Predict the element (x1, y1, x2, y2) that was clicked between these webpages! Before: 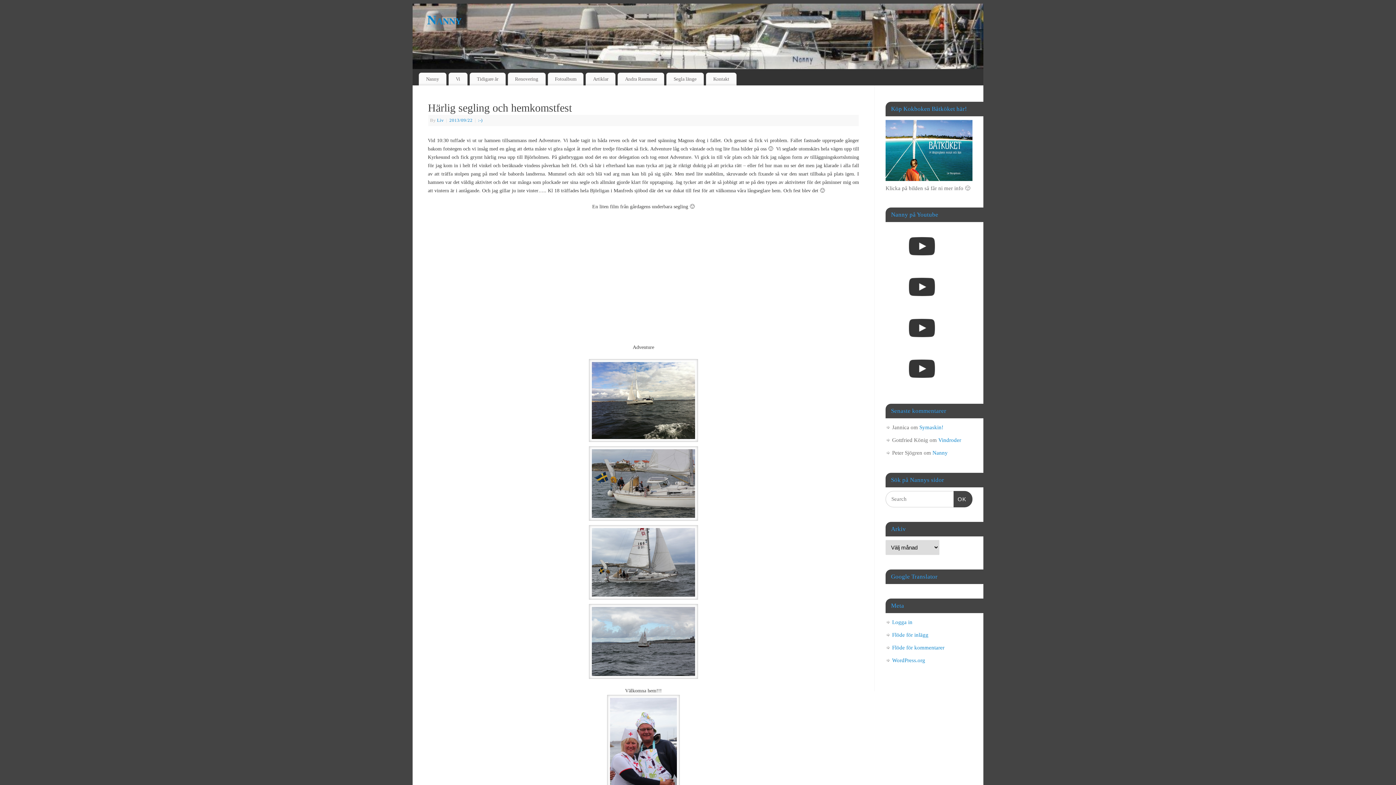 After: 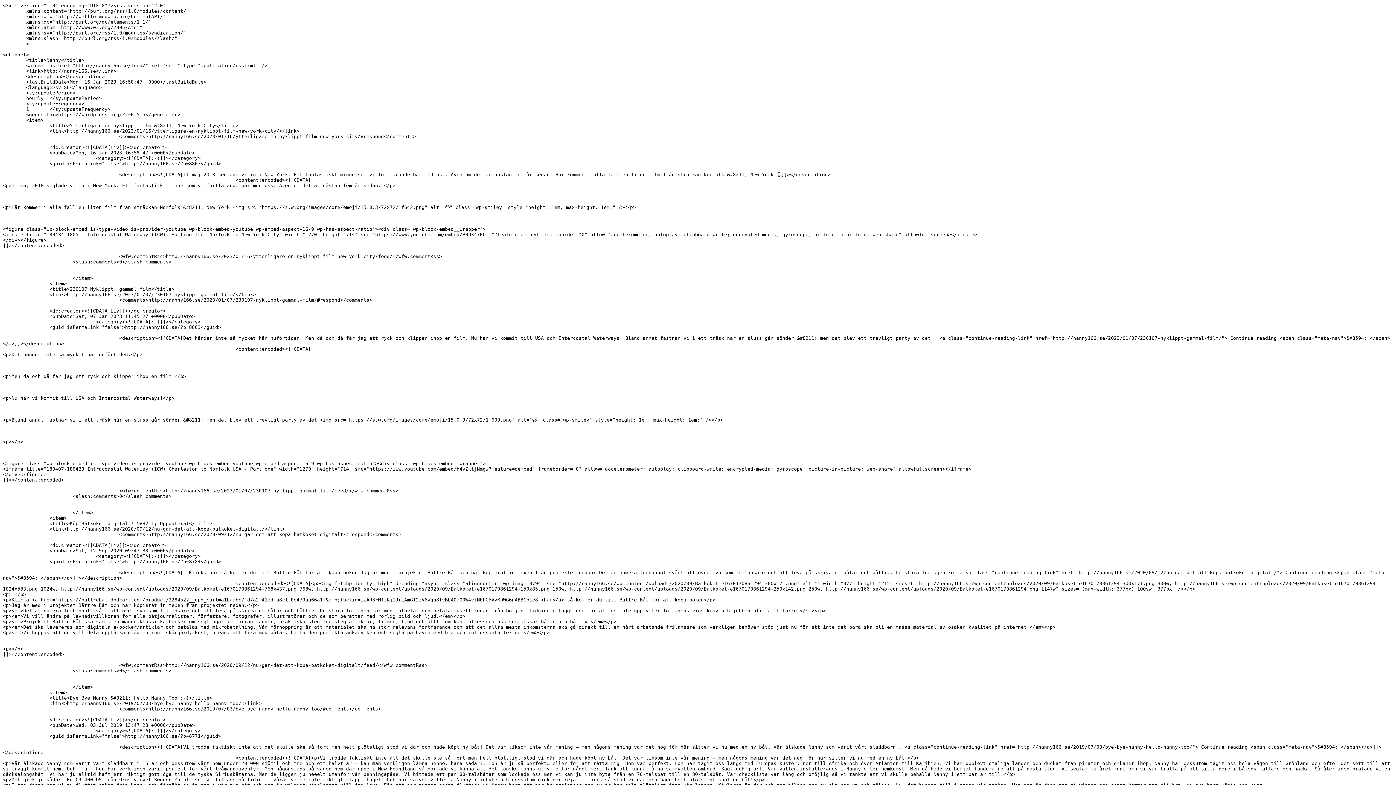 Action: bbox: (892, 632, 928, 638) label: Flöde för inlägg